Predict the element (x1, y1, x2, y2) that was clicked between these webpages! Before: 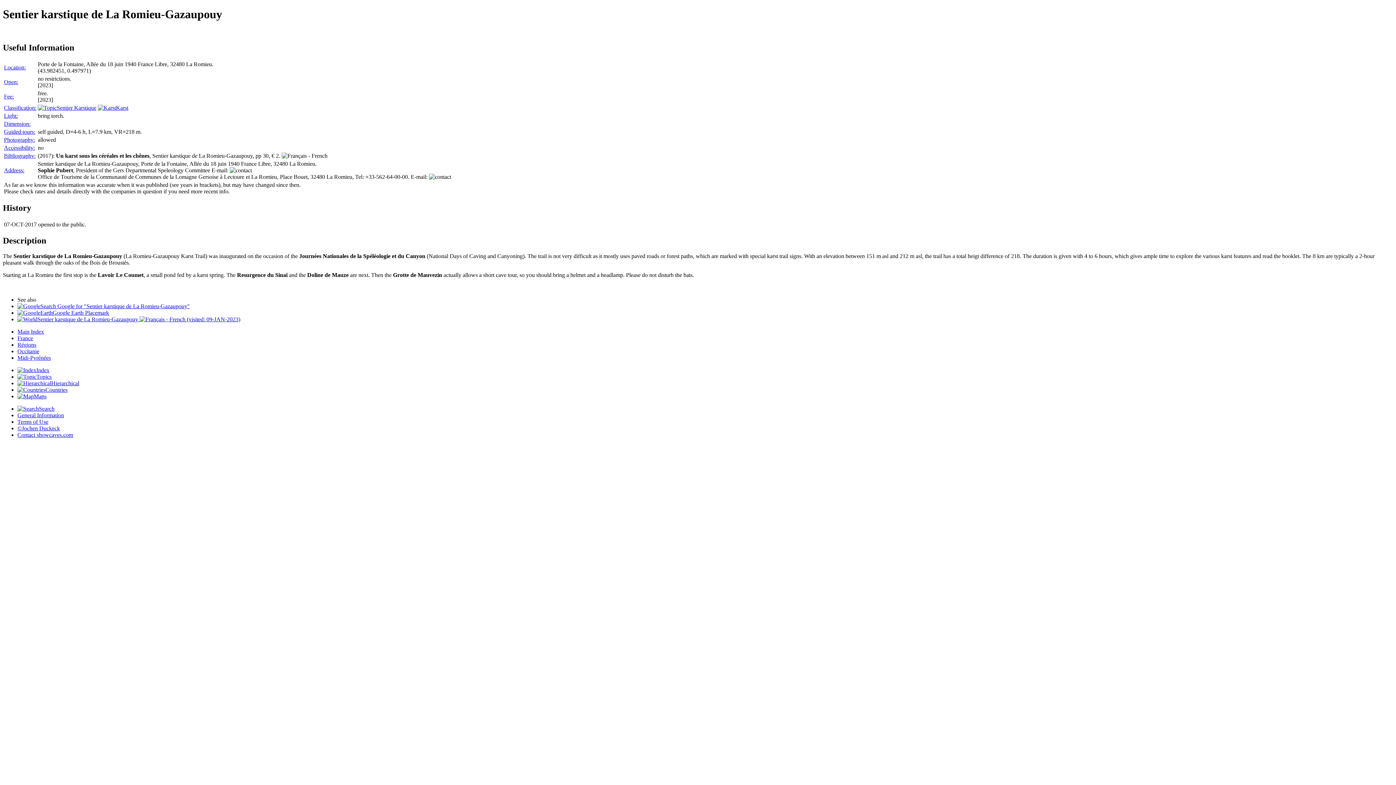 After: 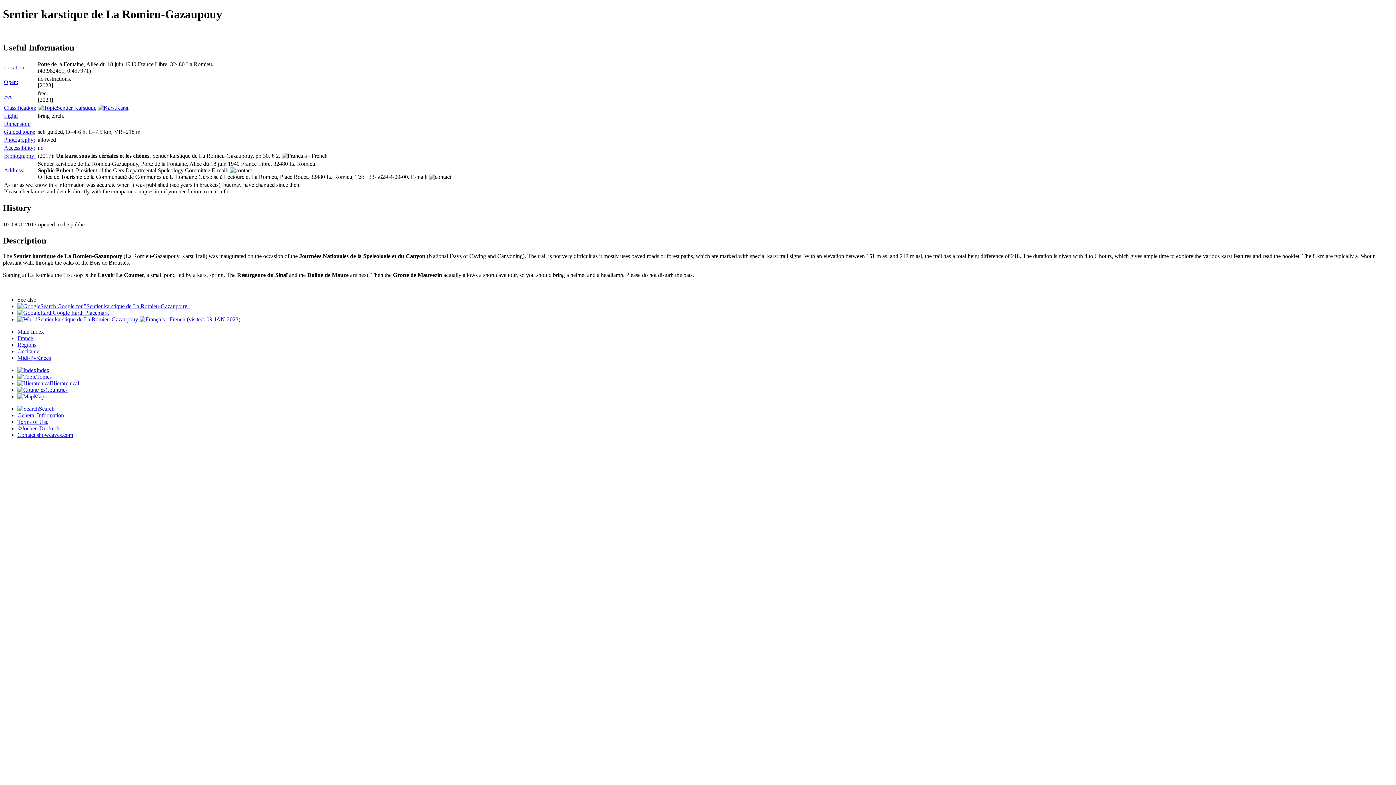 Action: bbox: (17, 316, 240, 322) label: Sentier karstique de La Romieu-Gazaupouy  (visited: 09-JAN-2023)